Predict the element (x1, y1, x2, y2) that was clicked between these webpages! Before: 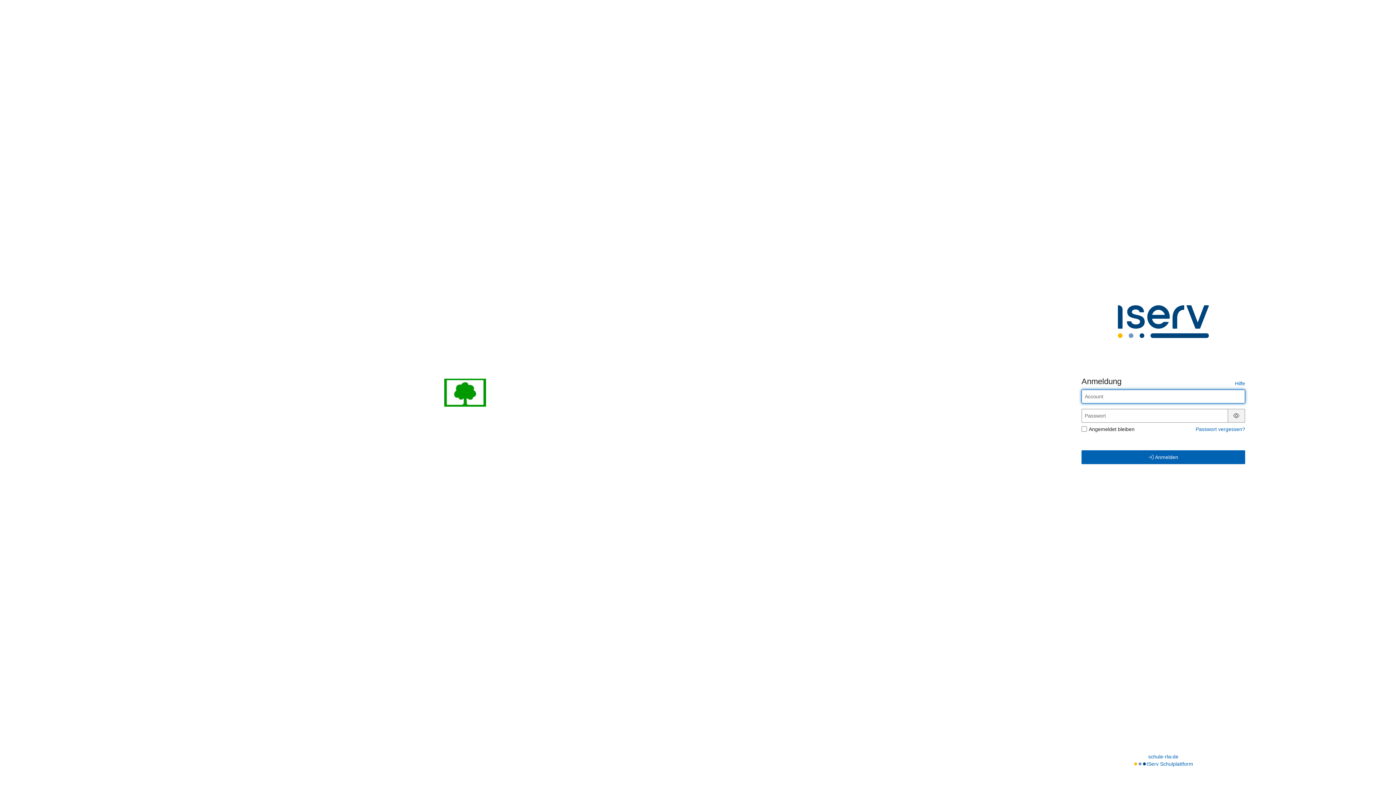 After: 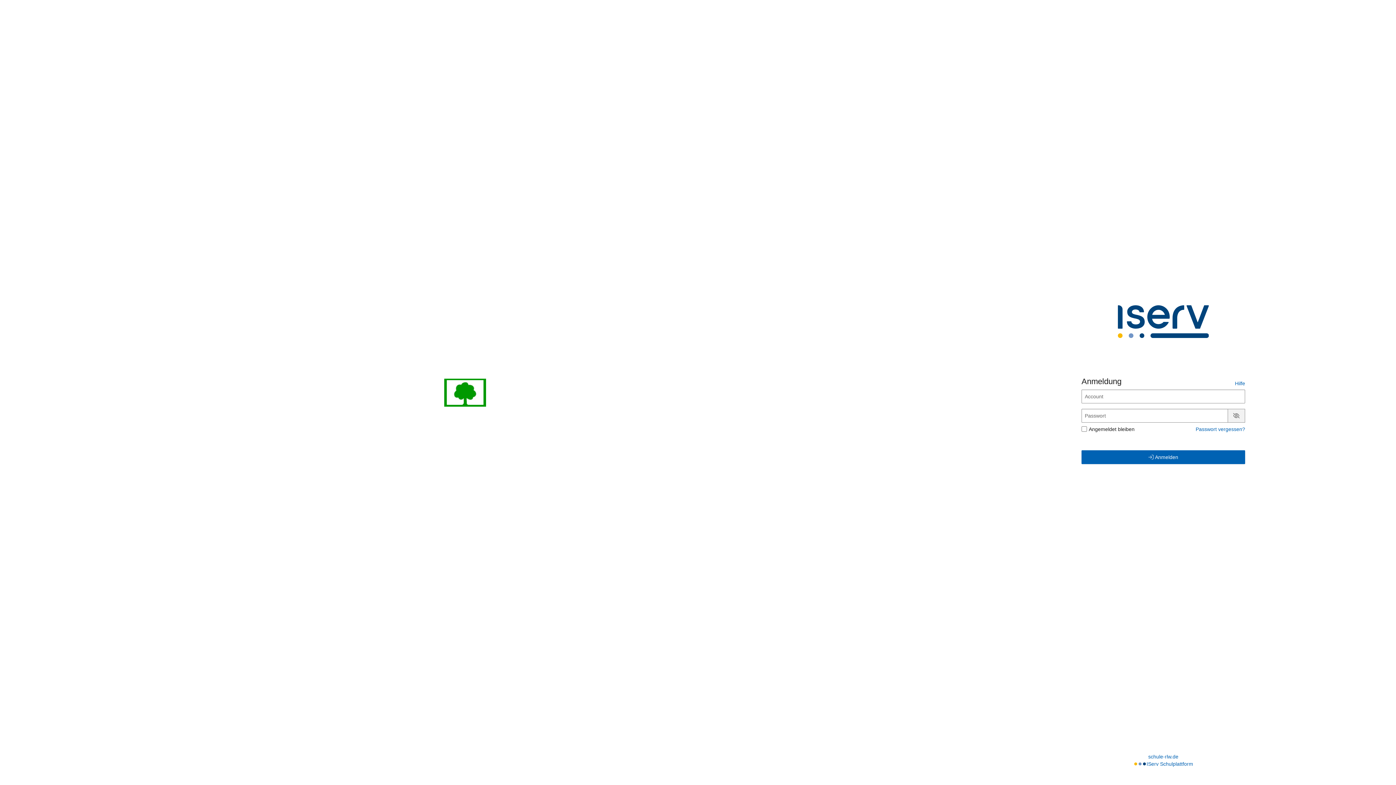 Action: bbox: (1231, 412, 1242, 418) label: Passwort anzeigen